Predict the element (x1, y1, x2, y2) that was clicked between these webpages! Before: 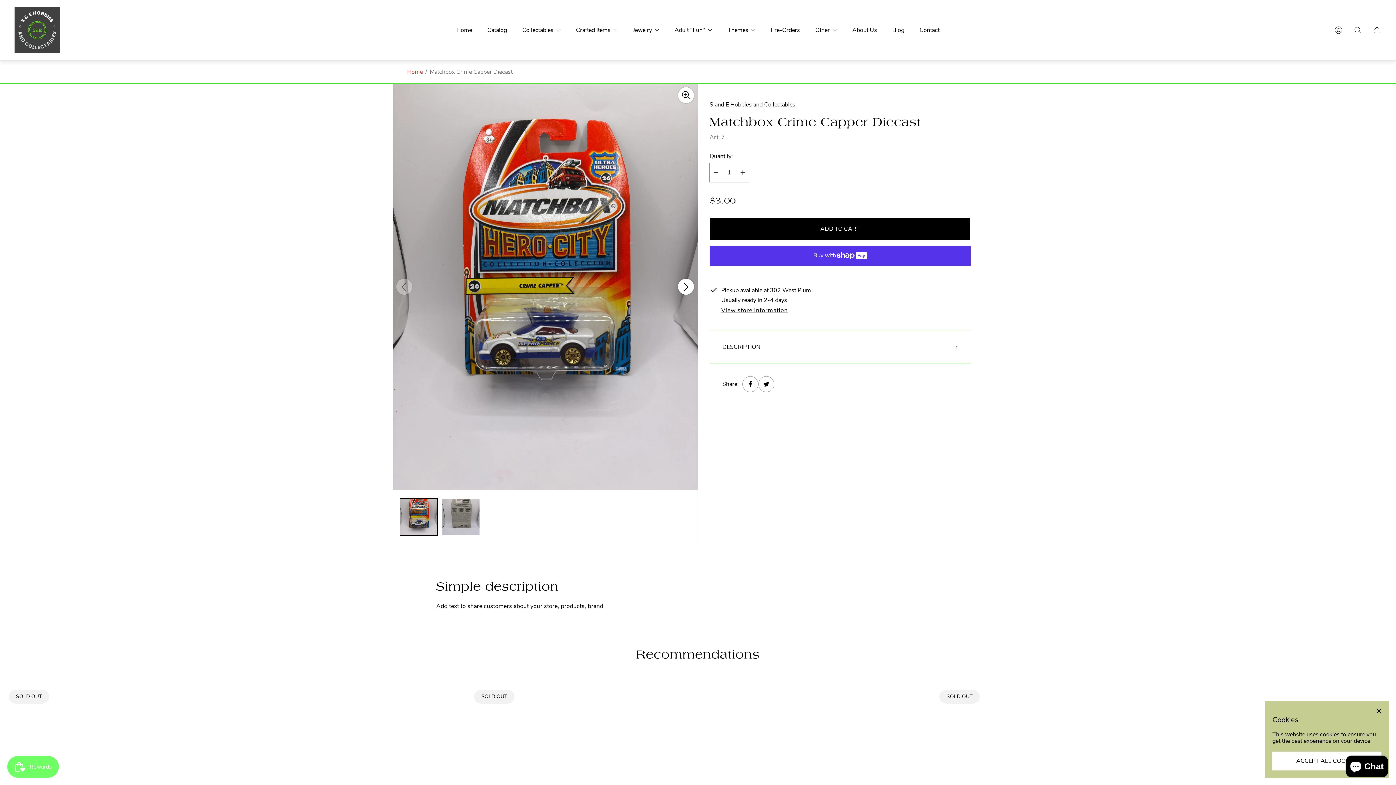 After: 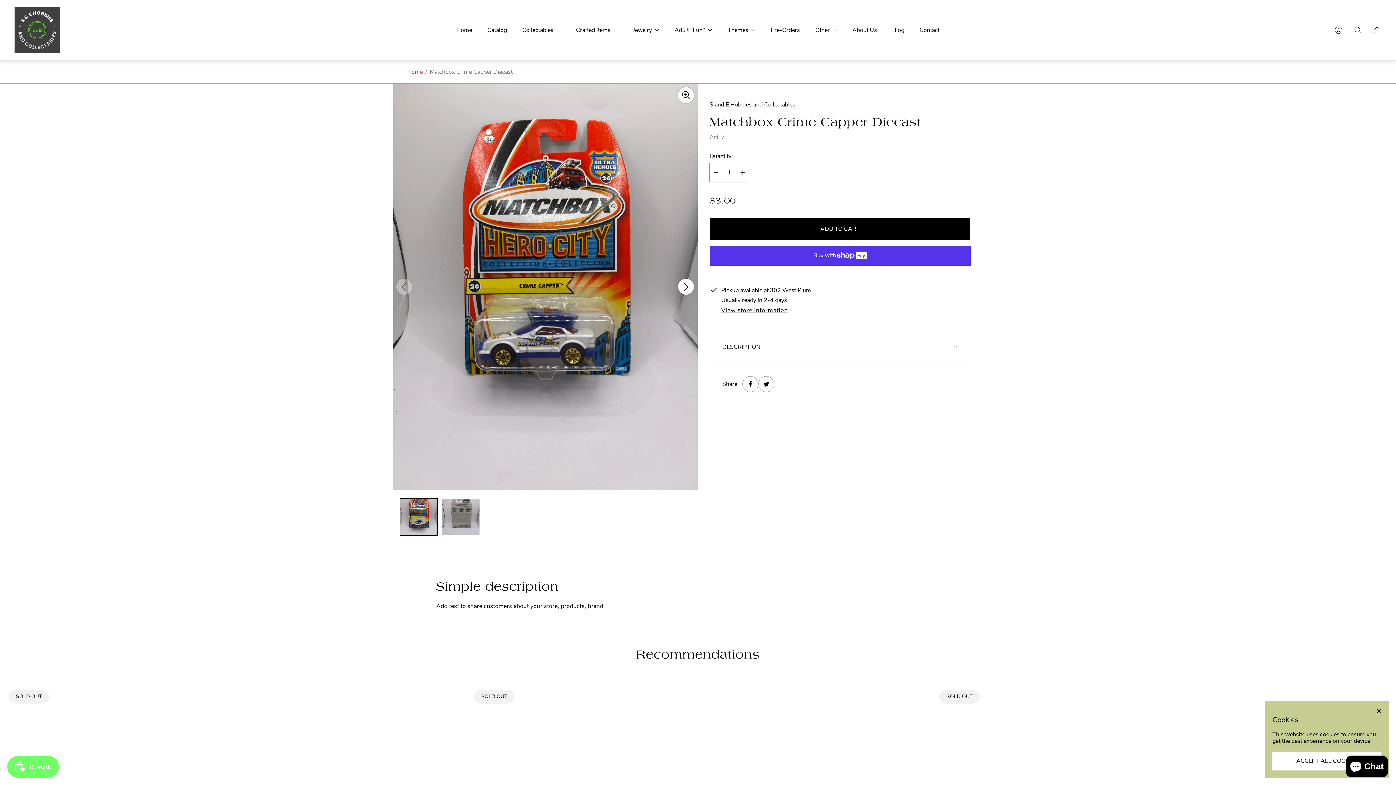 Action: bbox: (742, 376, 758, 392) label: Share on Facebook